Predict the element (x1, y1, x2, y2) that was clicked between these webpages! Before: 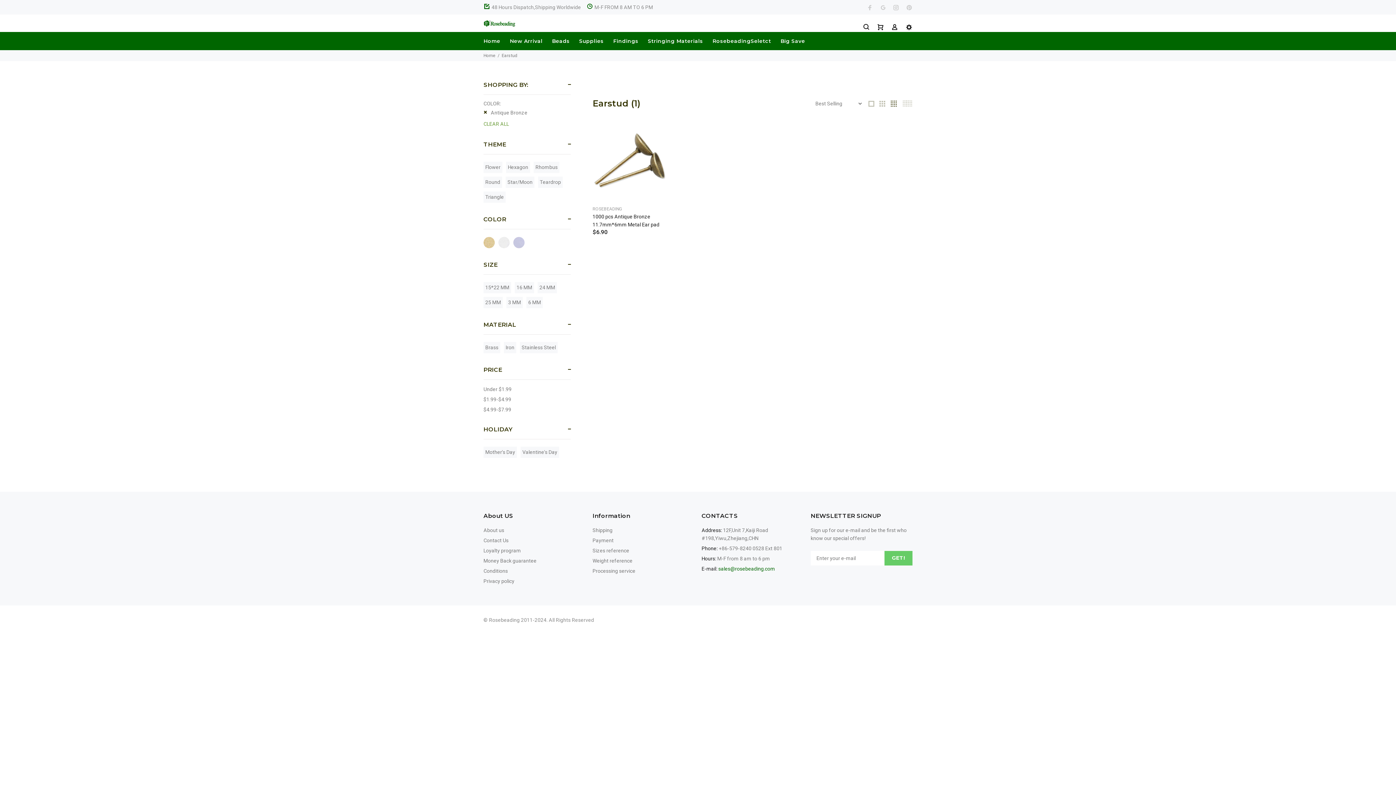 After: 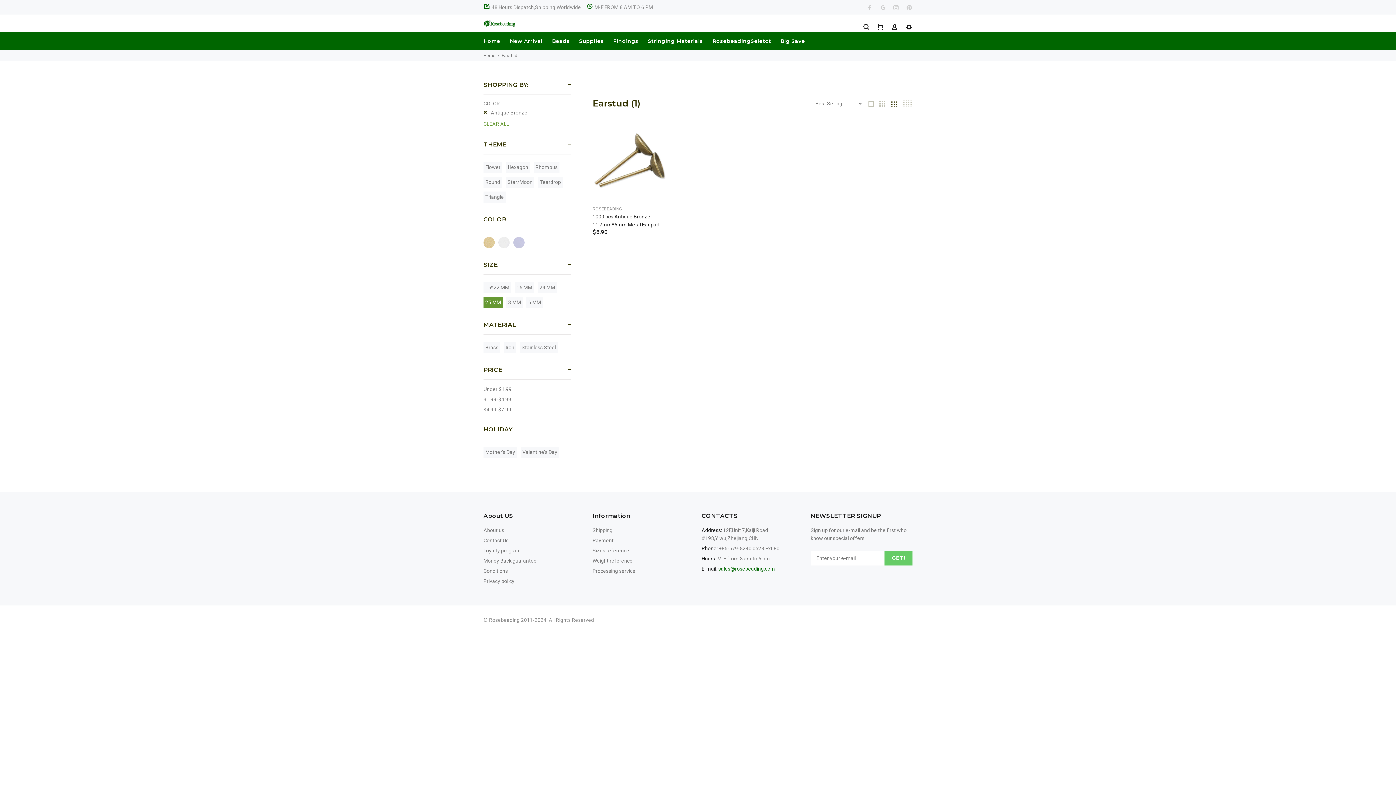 Action: bbox: (483, 296, 502, 308) label: 25 MM